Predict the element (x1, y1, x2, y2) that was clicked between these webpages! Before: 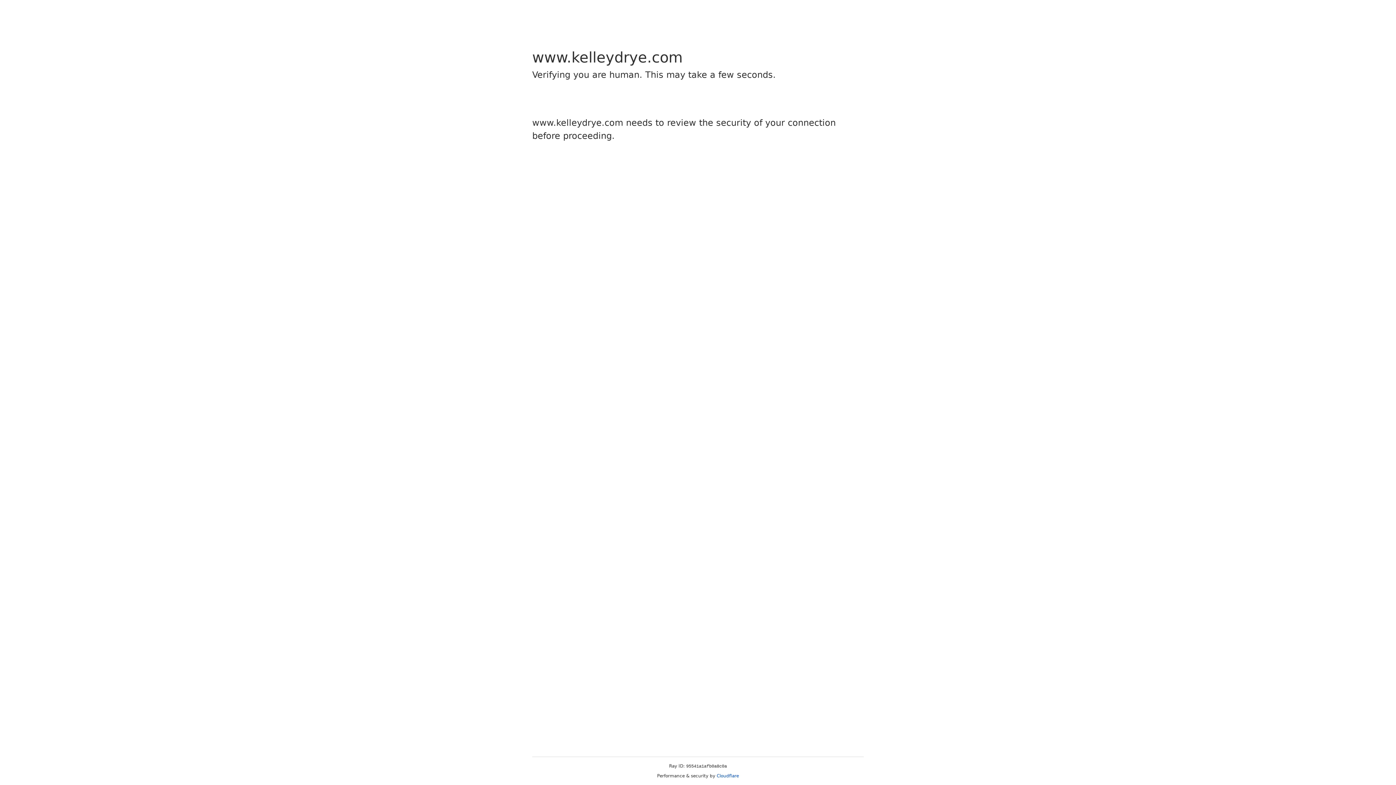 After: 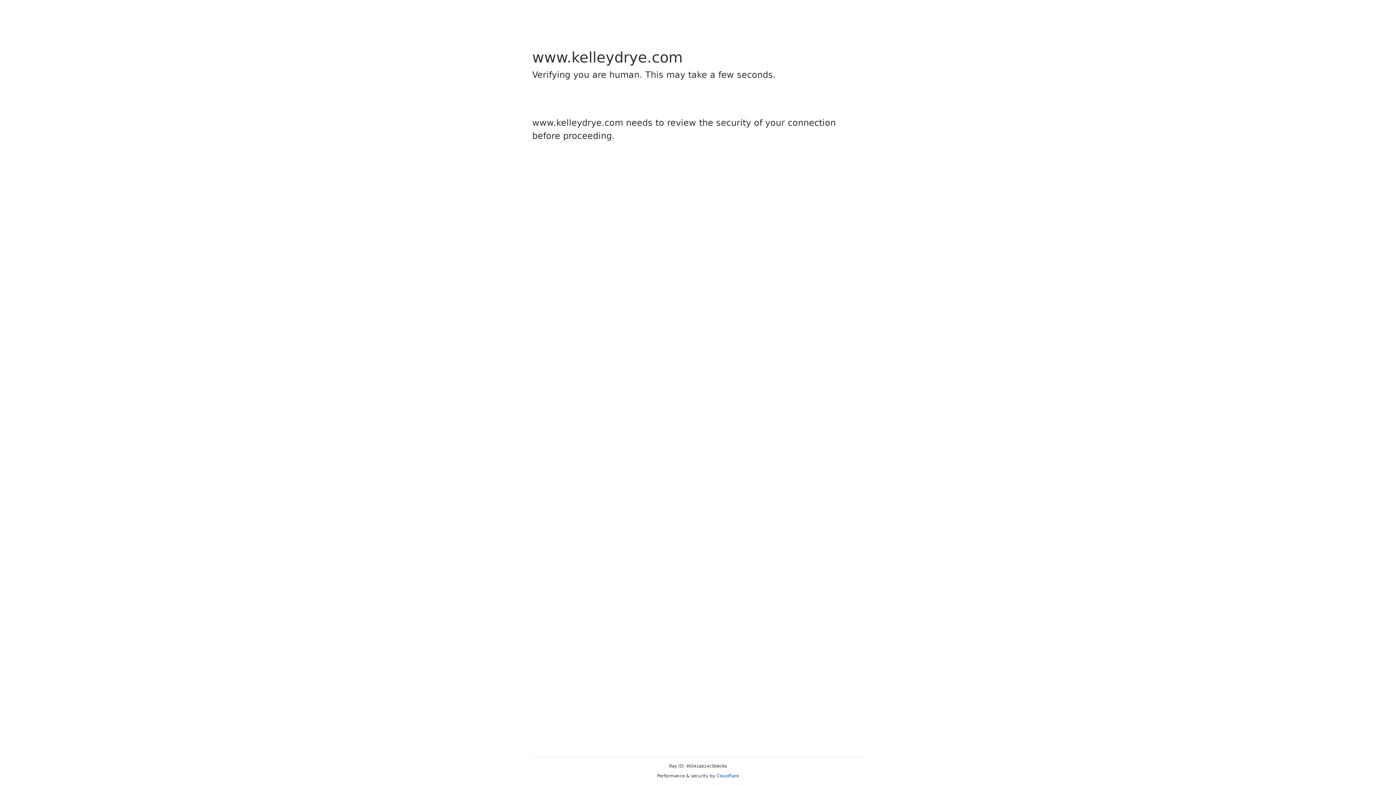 Action: label: Cloudflare bbox: (716, 773, 739, 778)